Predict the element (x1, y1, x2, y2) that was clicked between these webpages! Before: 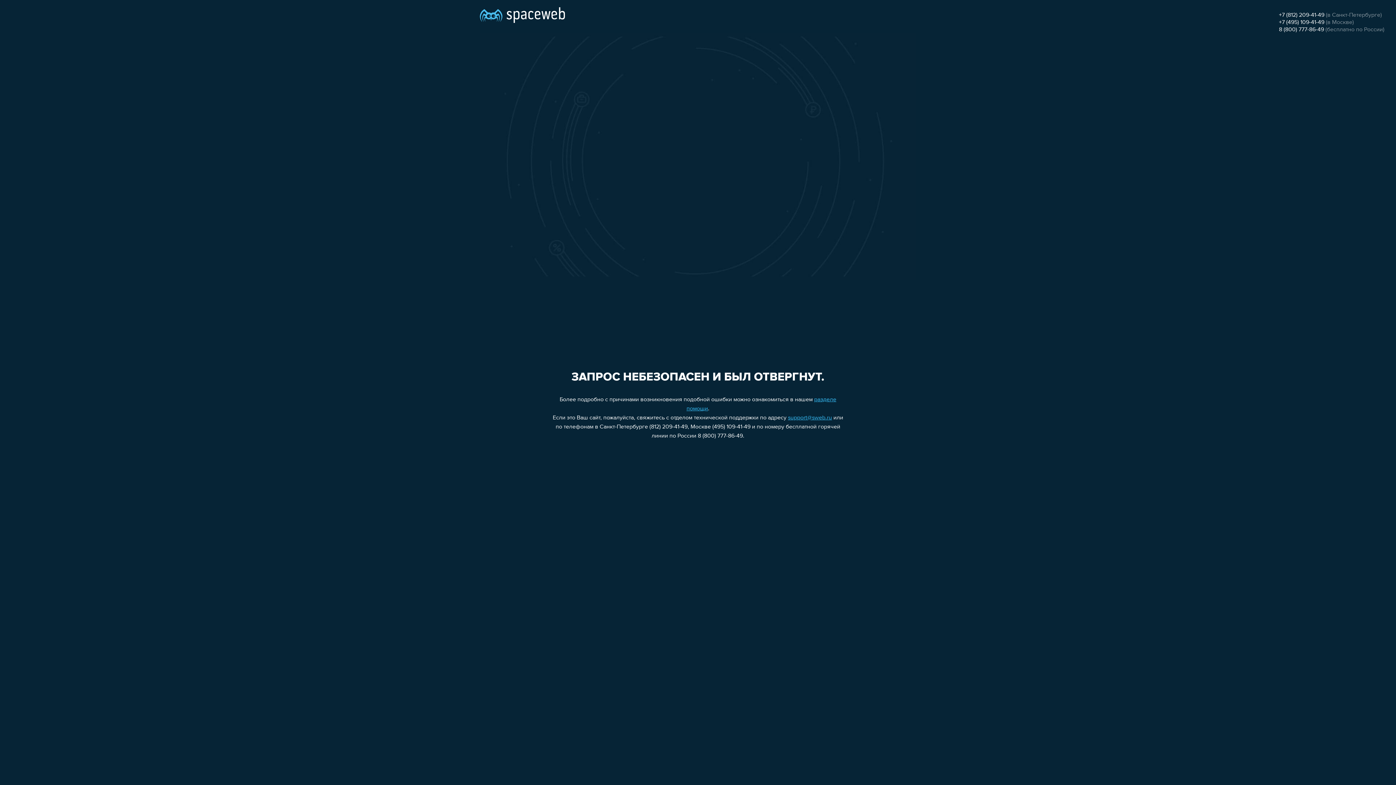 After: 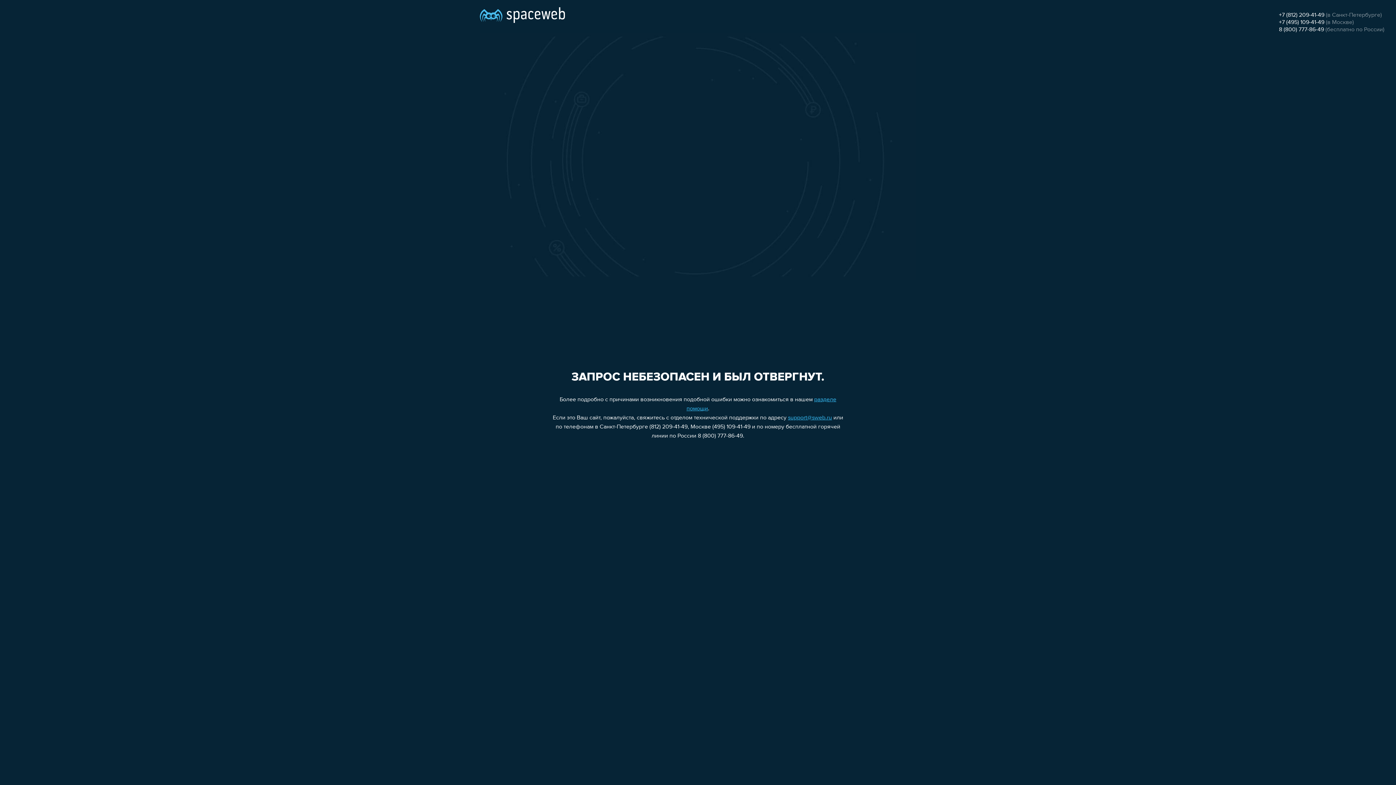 Action: label: +7 (812) 209-41-49 bbox: (1279, 12, 1324, 18)